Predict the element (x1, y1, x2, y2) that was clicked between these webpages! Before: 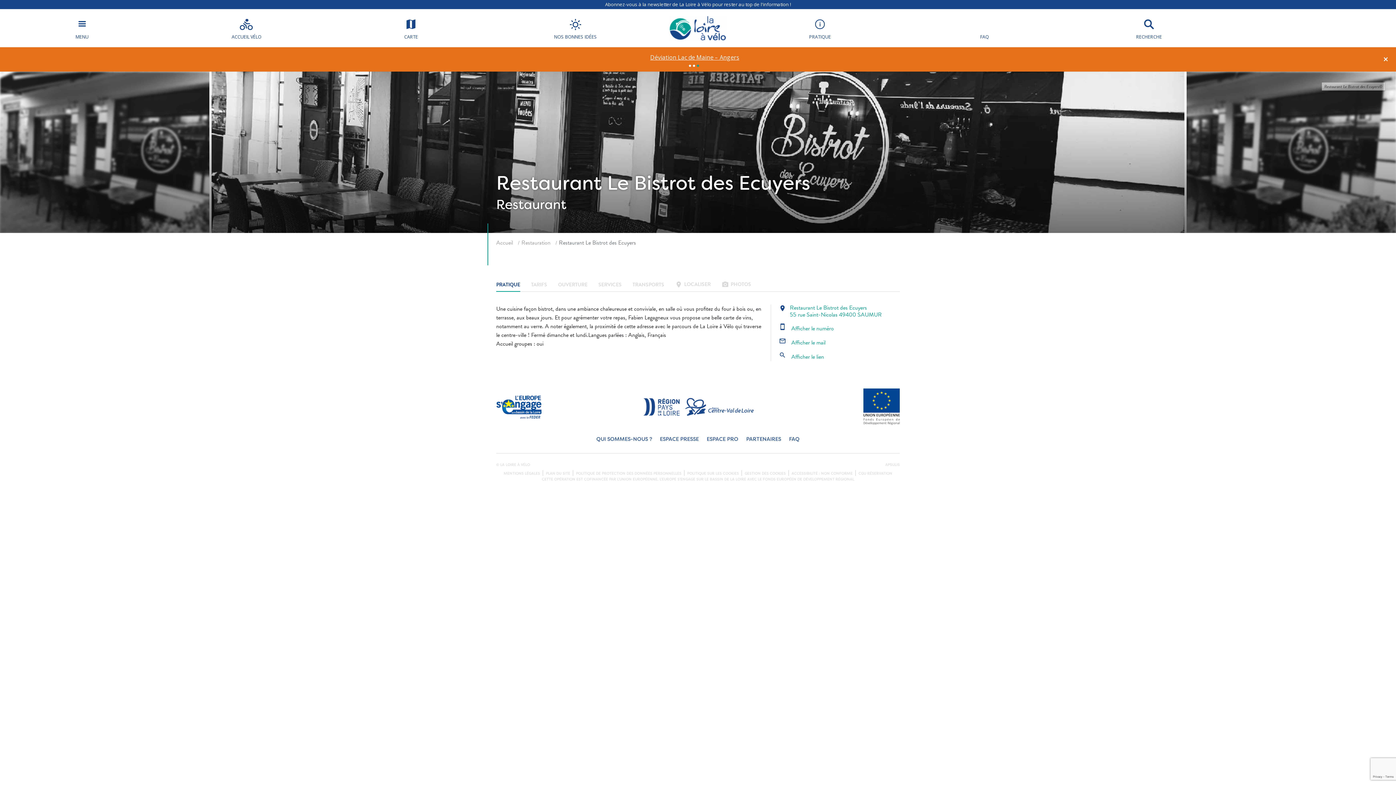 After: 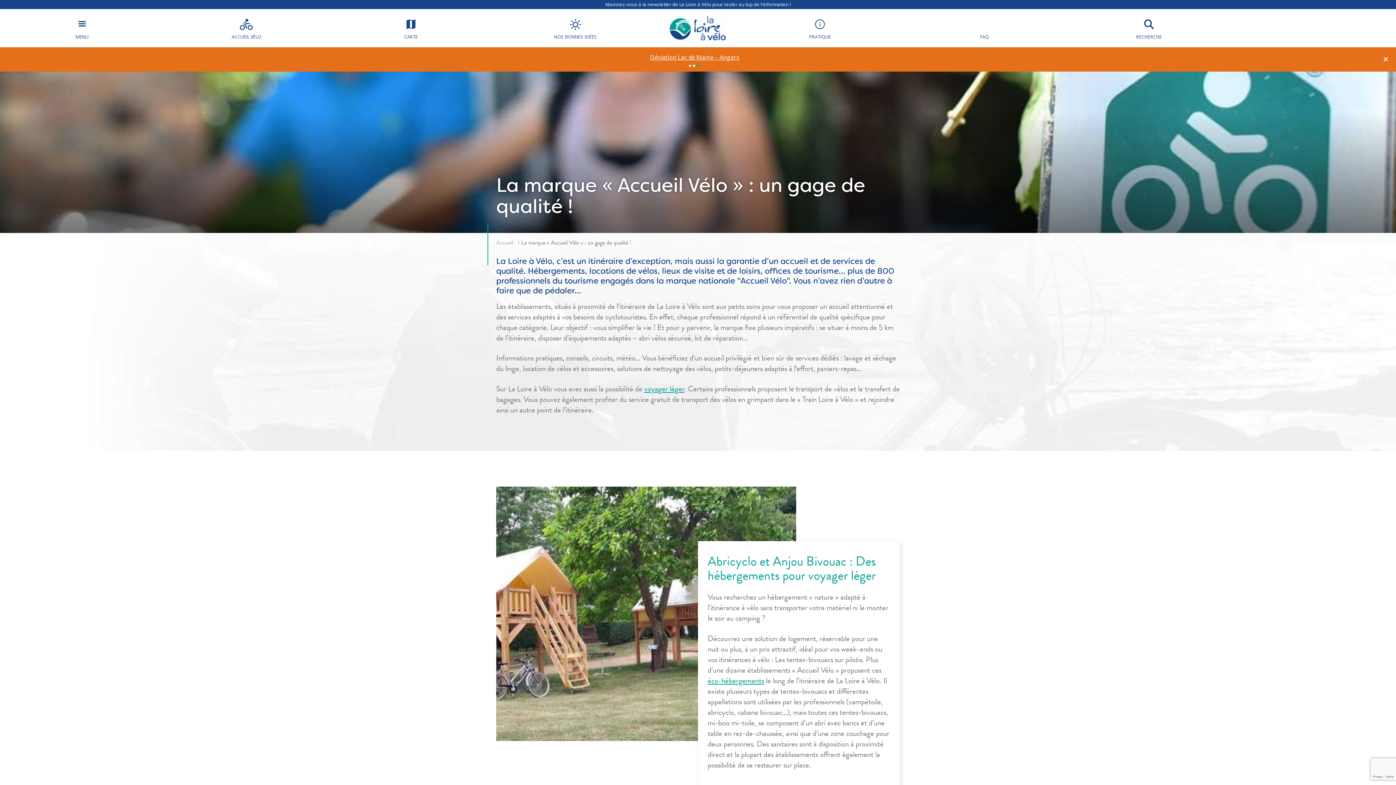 Action: bbox: (164, 9, 329, 47) label: ACCUEIL VÉLO